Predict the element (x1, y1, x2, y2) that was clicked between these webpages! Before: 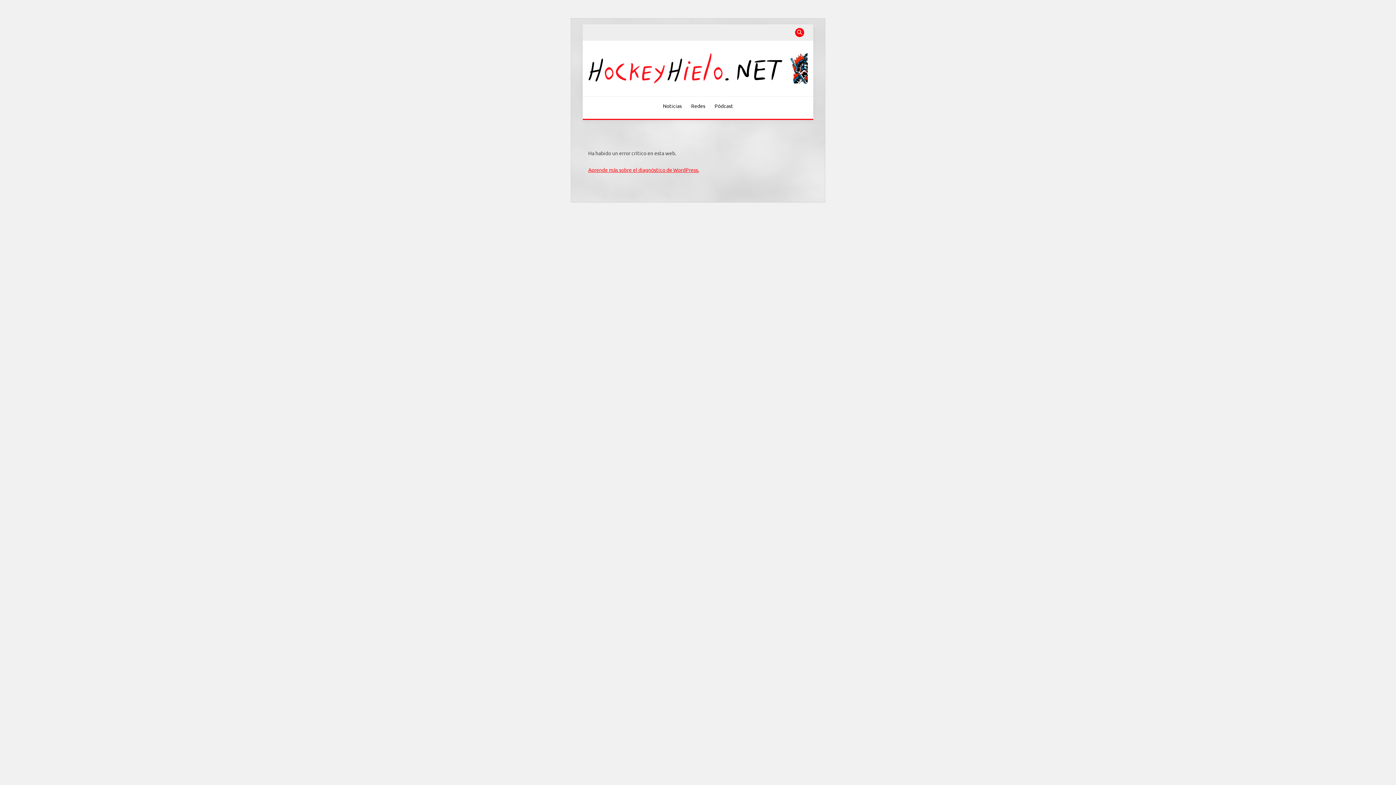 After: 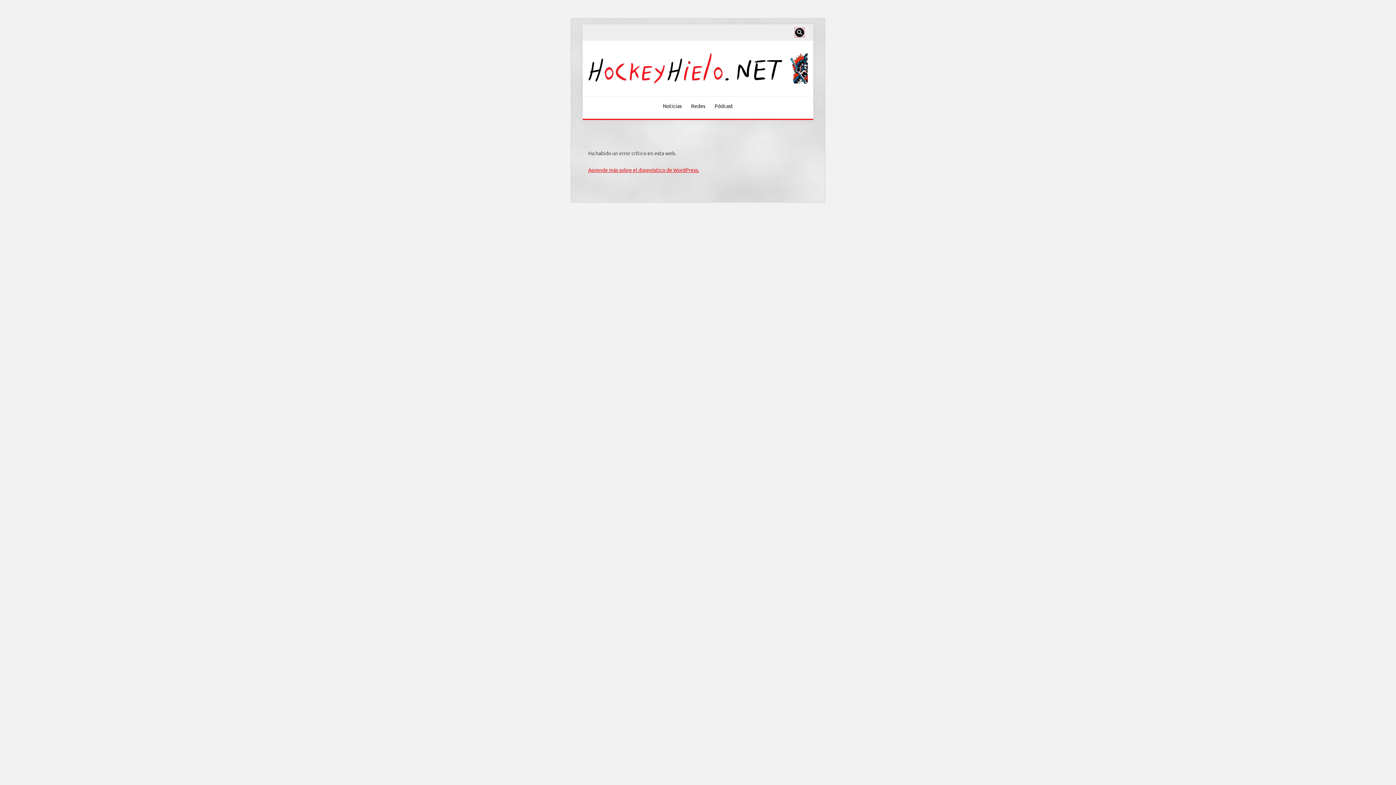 Action: bbox: (795, 28, 804, 37)